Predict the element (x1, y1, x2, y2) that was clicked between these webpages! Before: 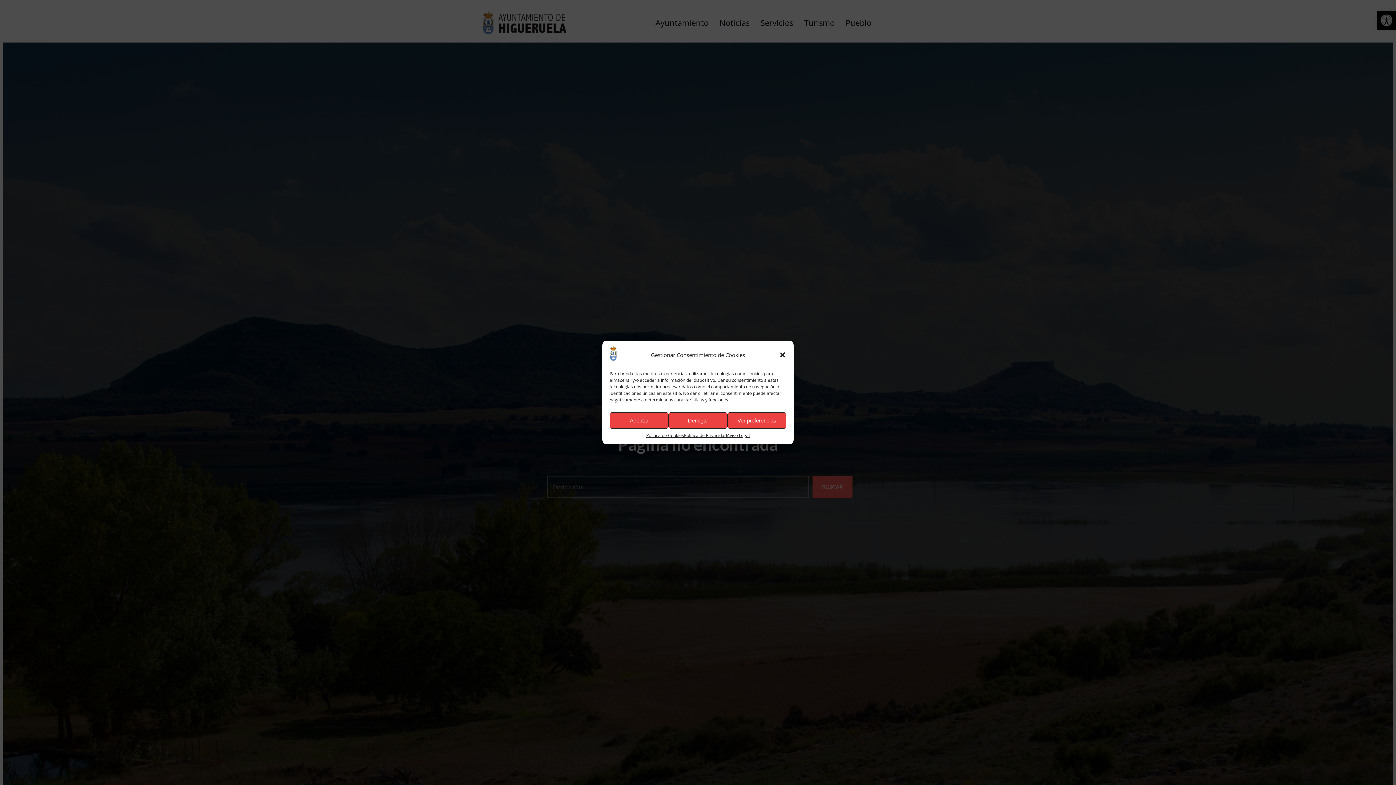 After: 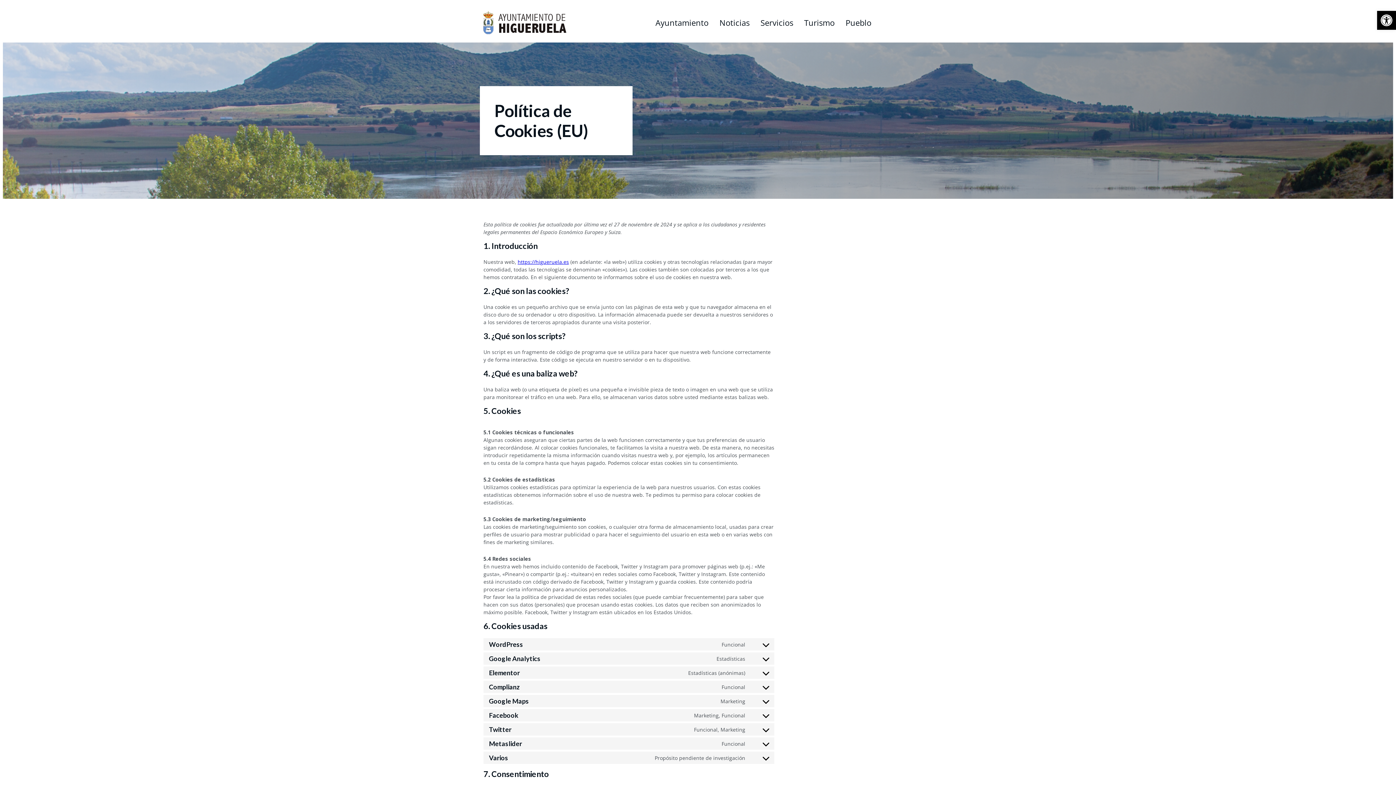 Action: bbox: (646, 432, 684, 439) label: Política de Cookies